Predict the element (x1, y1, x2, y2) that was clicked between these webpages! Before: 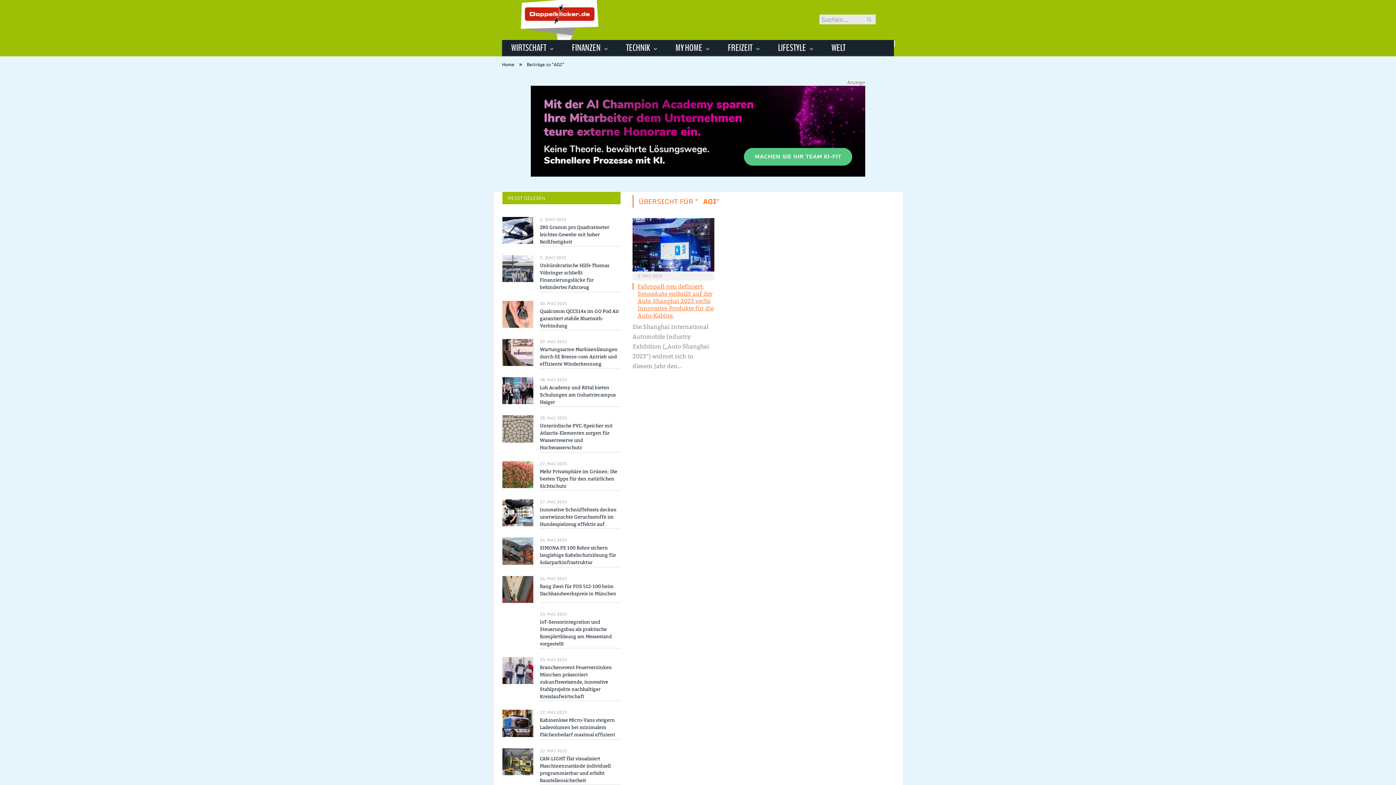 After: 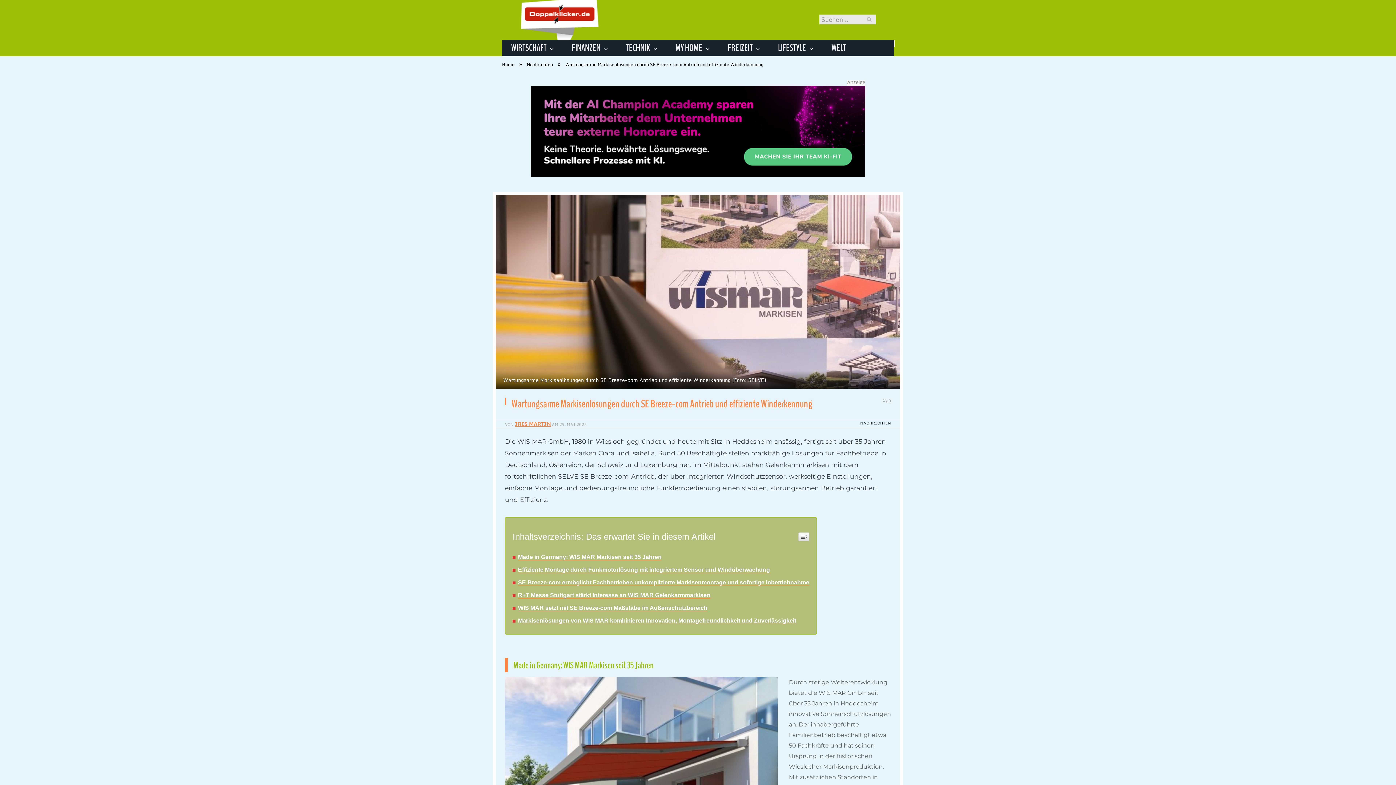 Action: bbox: (502, 339, 533, 366)